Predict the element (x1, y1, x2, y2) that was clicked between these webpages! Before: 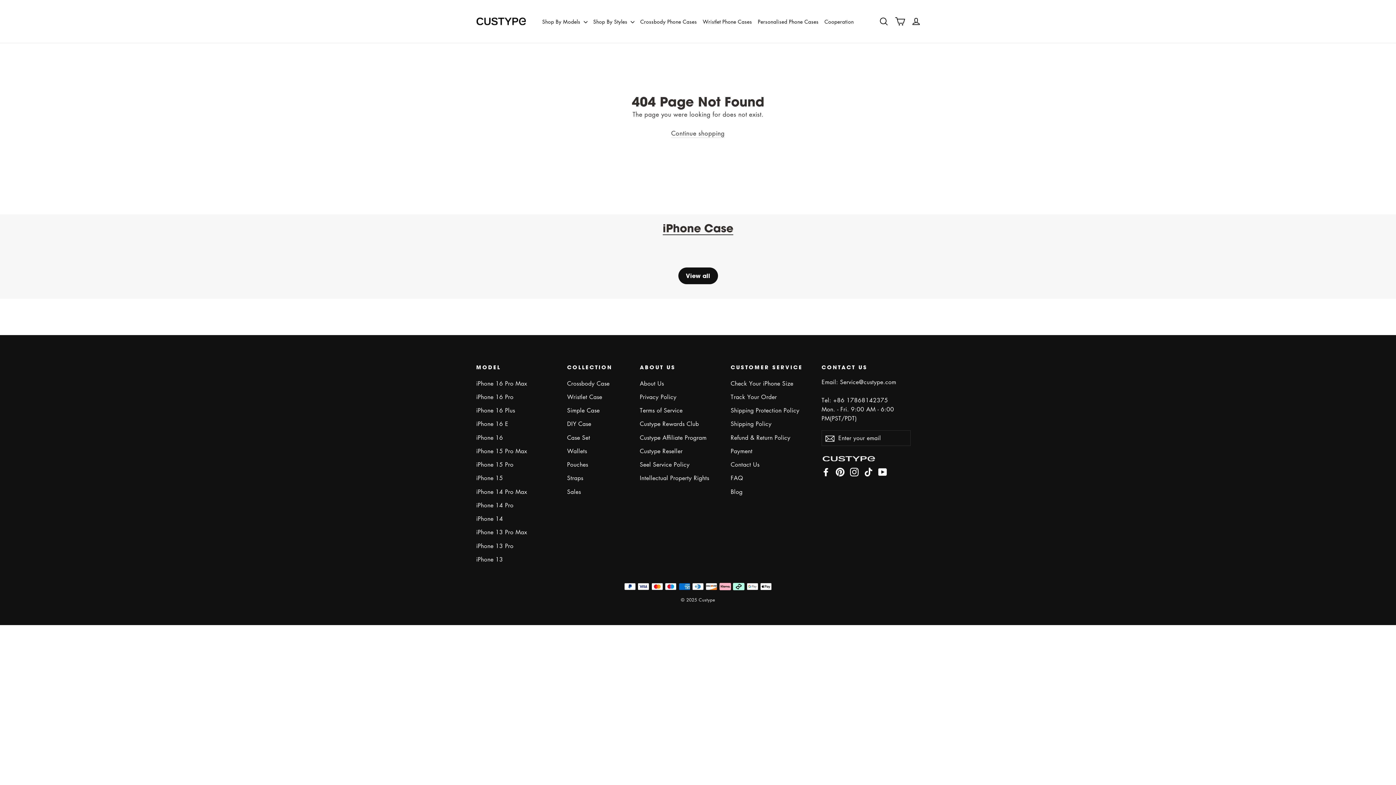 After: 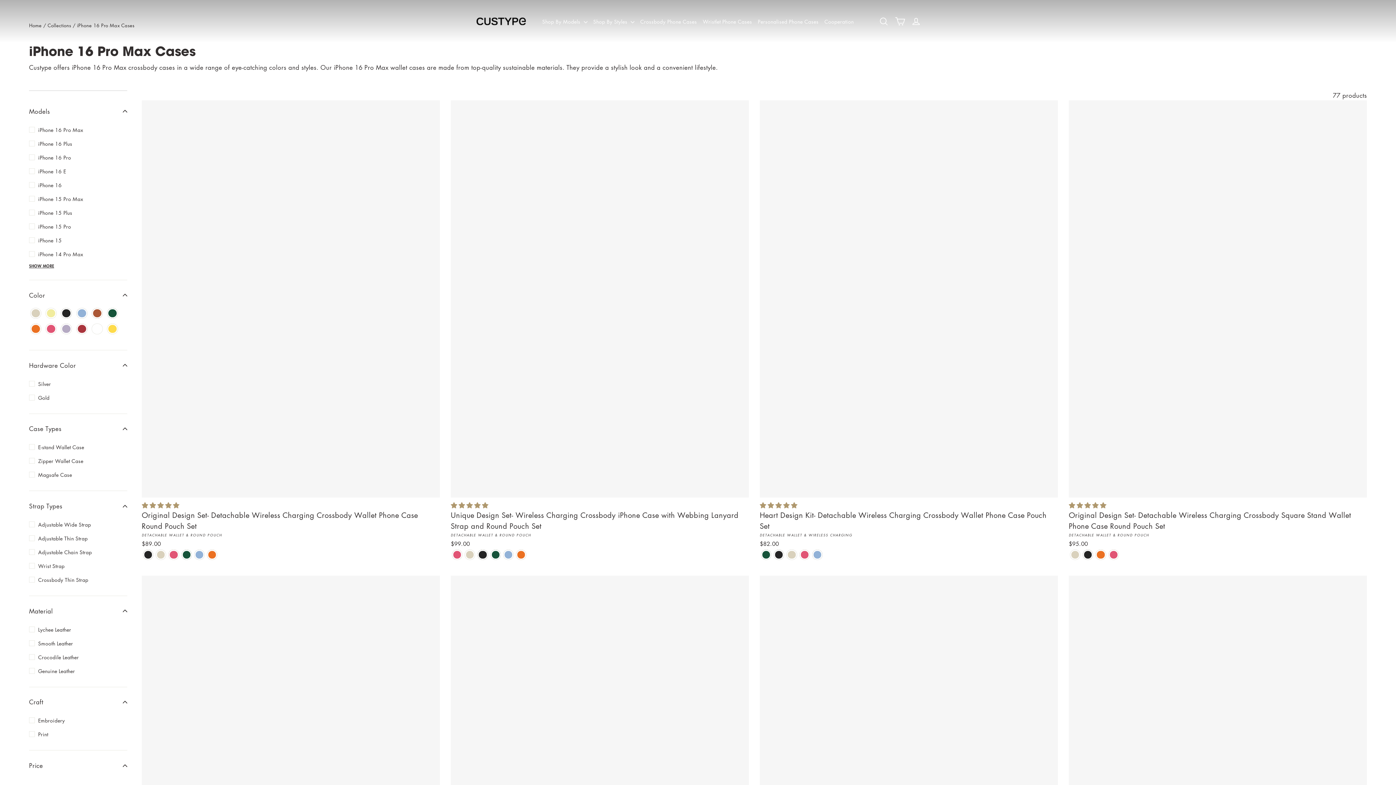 Action: bbox: (476, 377, 556, 389) label: iPhone 16 Pro Max